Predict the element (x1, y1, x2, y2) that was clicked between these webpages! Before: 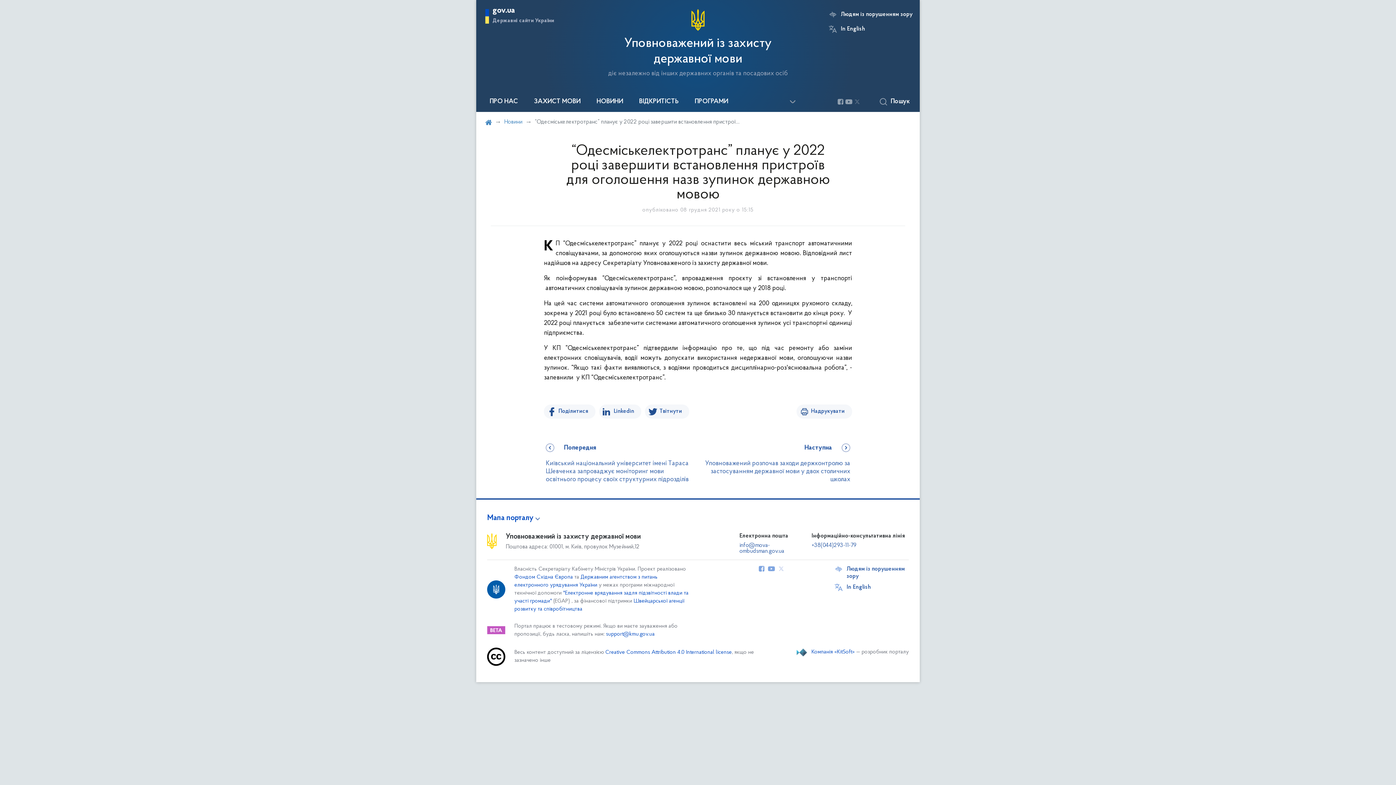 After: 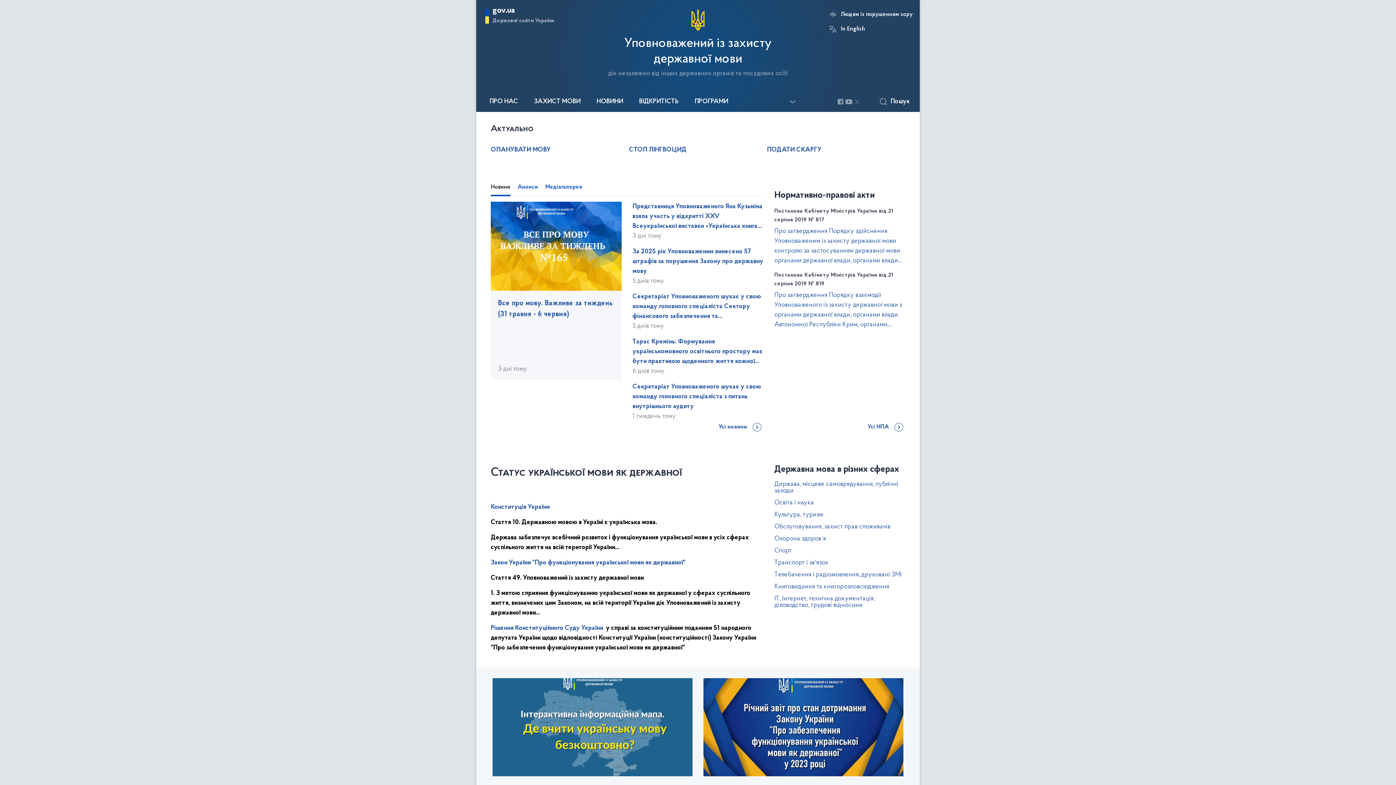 Action: bbox: (597, 9, 799, 77) label: Уповноважений із захисту державної мови
діє незалежно від інших державних органів та посадових осіб